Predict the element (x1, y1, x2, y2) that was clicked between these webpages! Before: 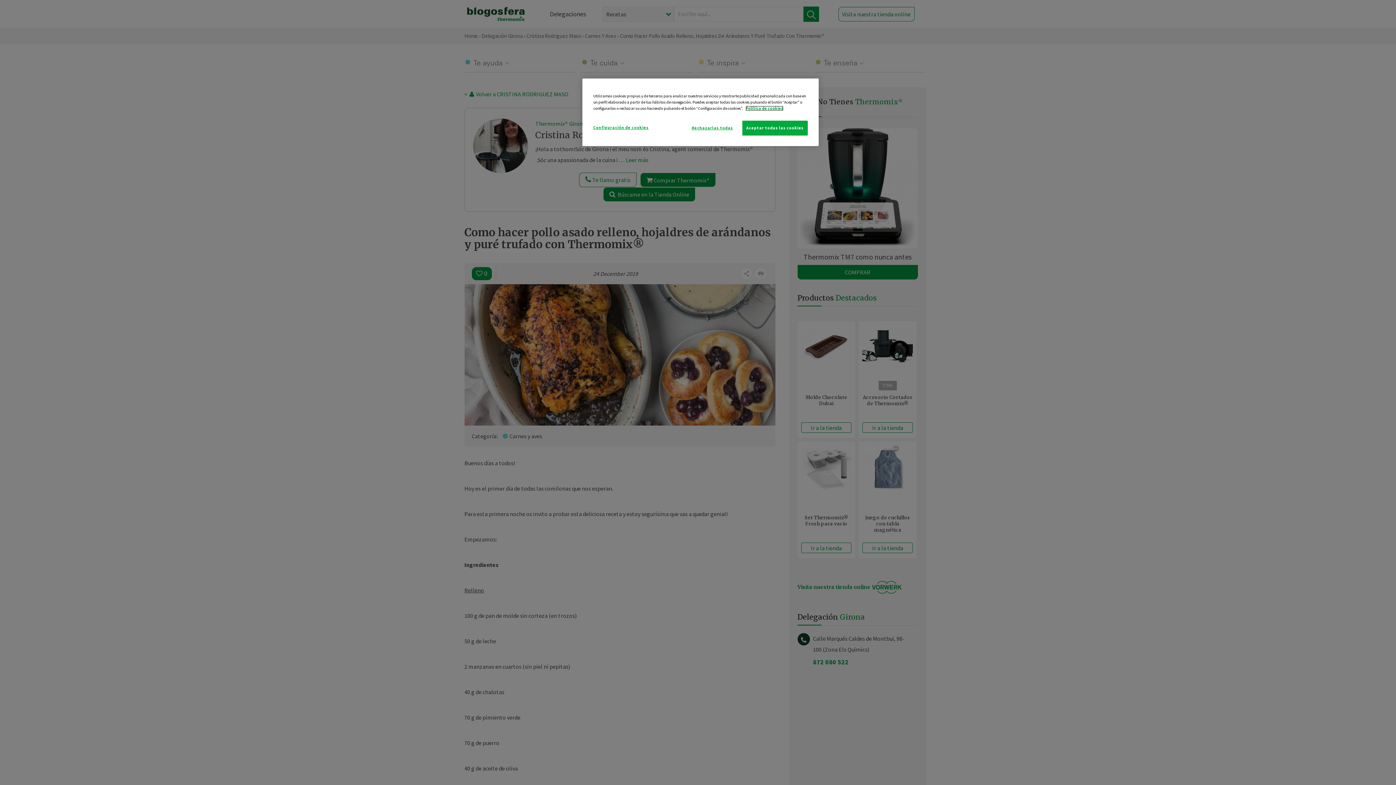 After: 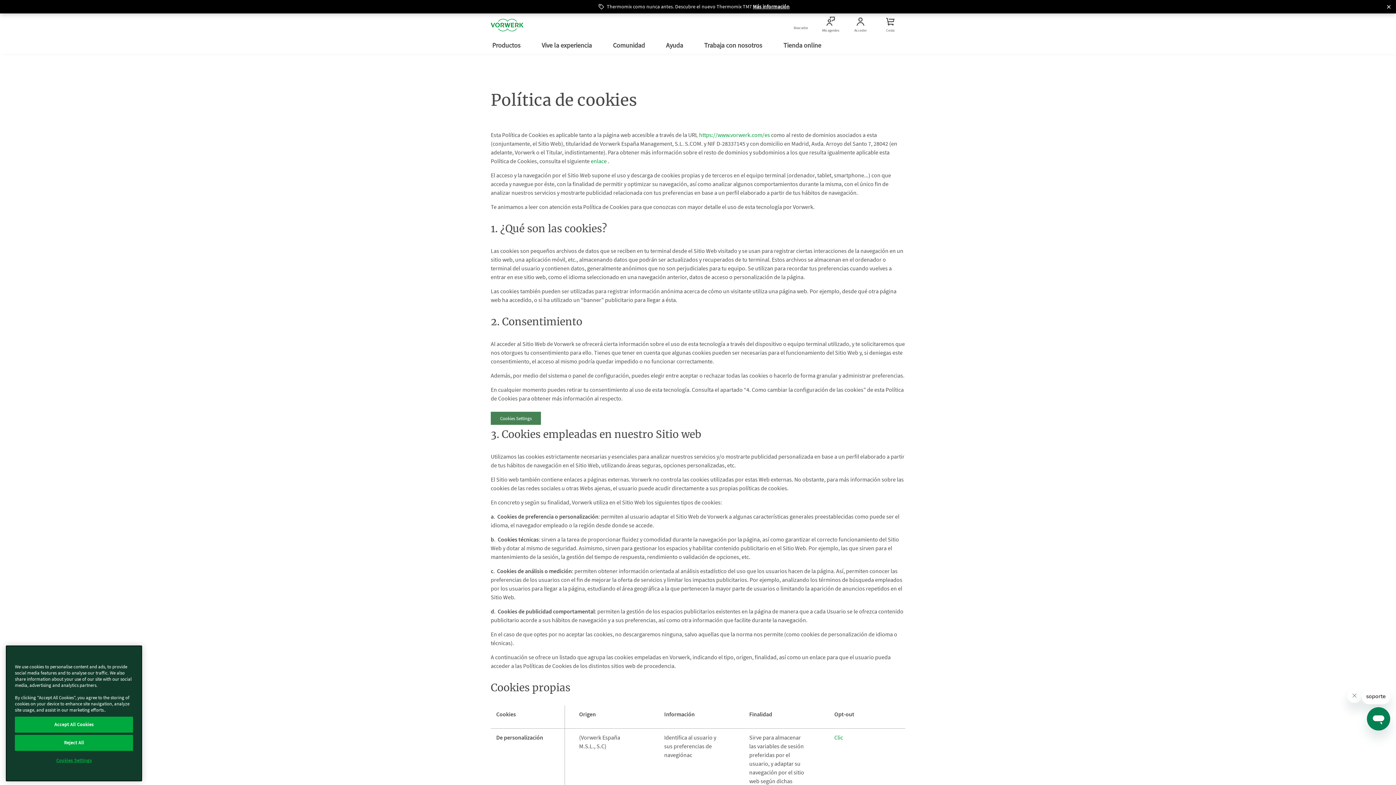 Action: label: Más información sobre su privacidad bbox: (745, 105, 783, 110)